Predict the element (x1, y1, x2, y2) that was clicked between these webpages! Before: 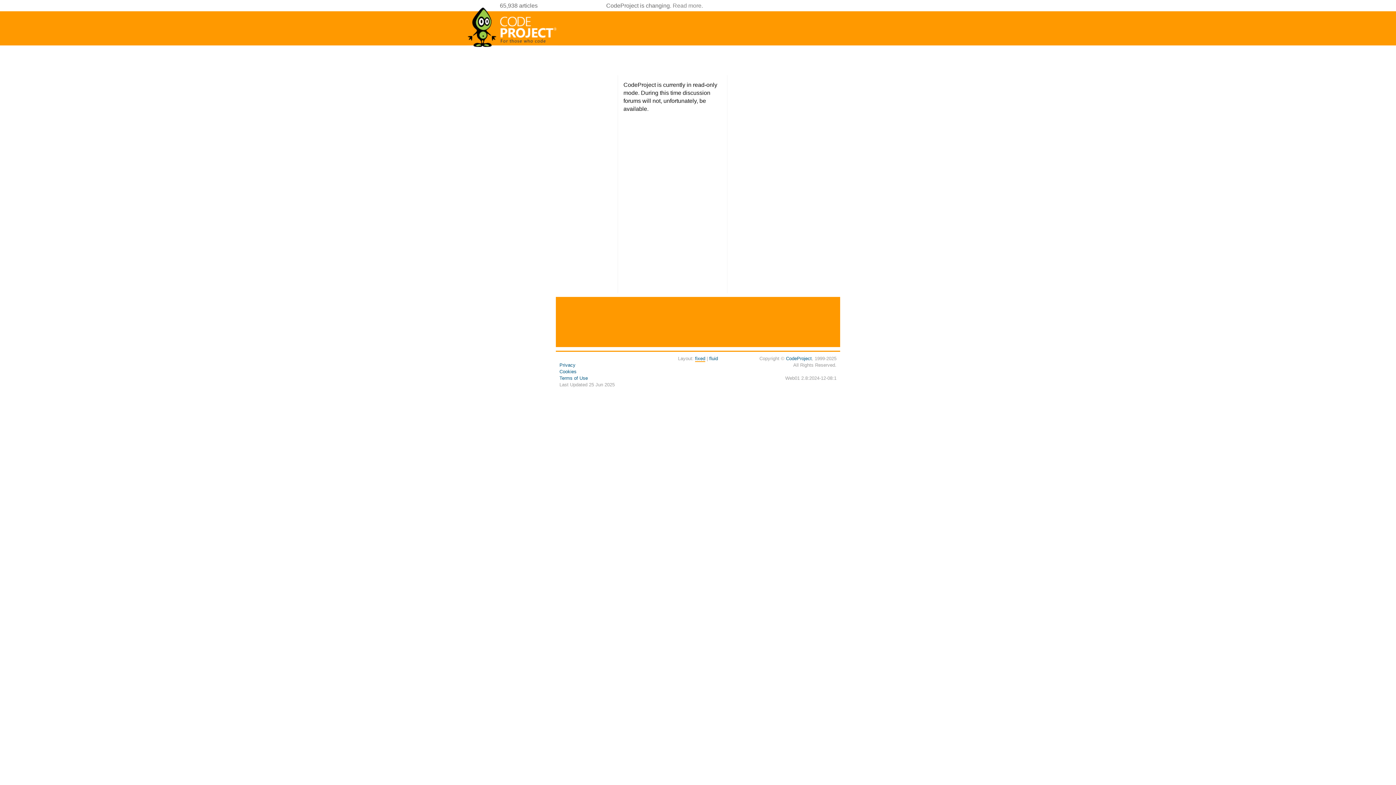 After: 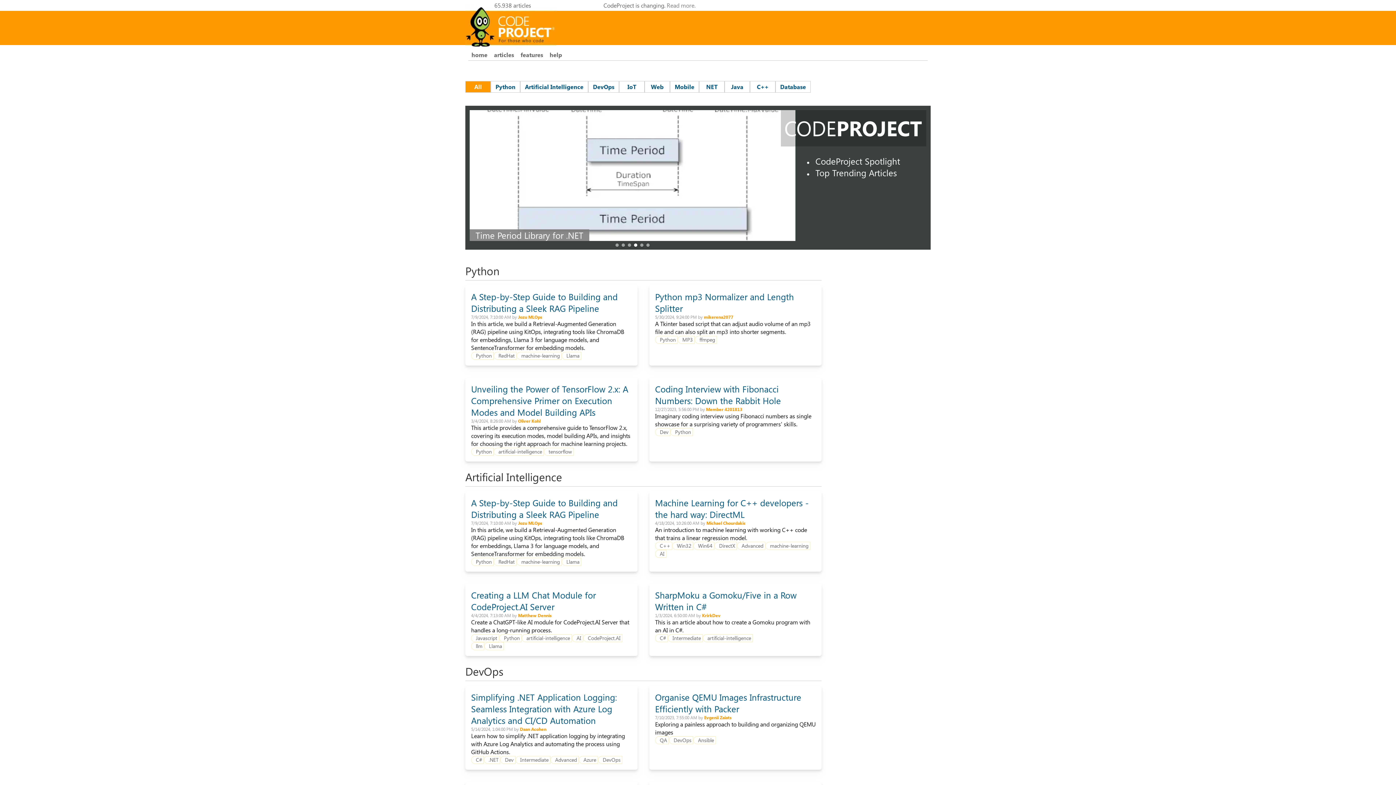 Action: bbox: (467, 44, 558, 50)